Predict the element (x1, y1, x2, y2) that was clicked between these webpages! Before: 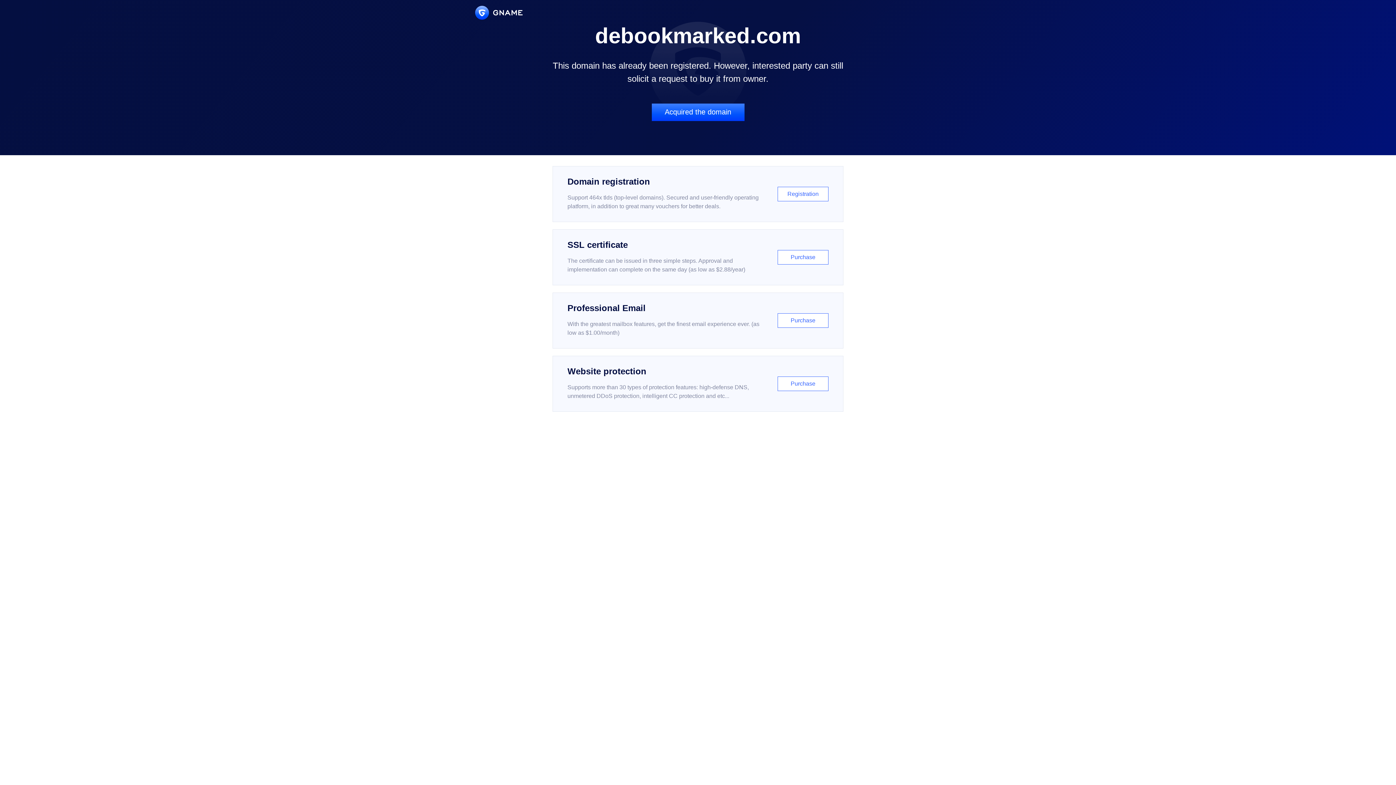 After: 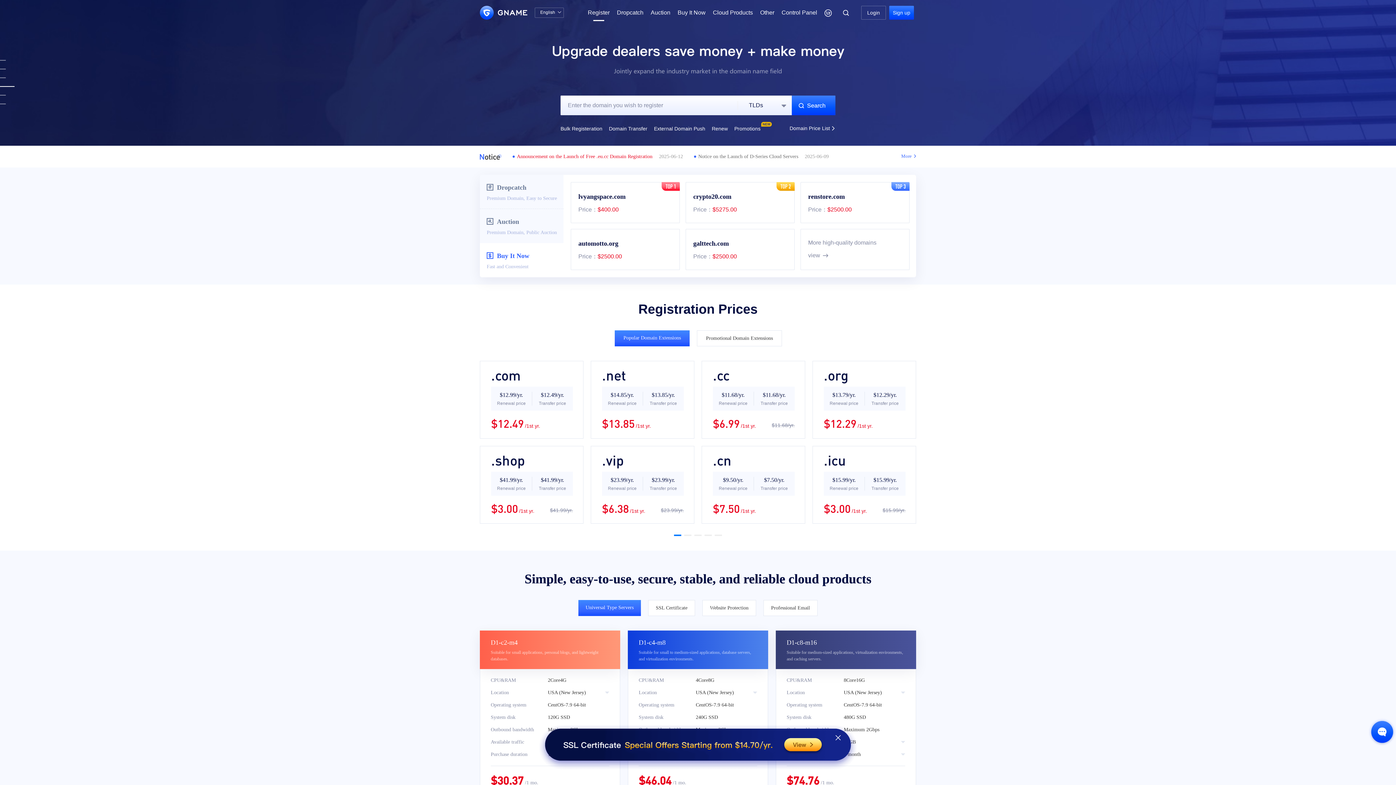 Action: label: Domain registration

Support 464x tlds (top-level domains). Secured and user-friendly operating platform, in addition to great many vouchers for better deals.

Registration bbox: (552, 166, 843, 222)